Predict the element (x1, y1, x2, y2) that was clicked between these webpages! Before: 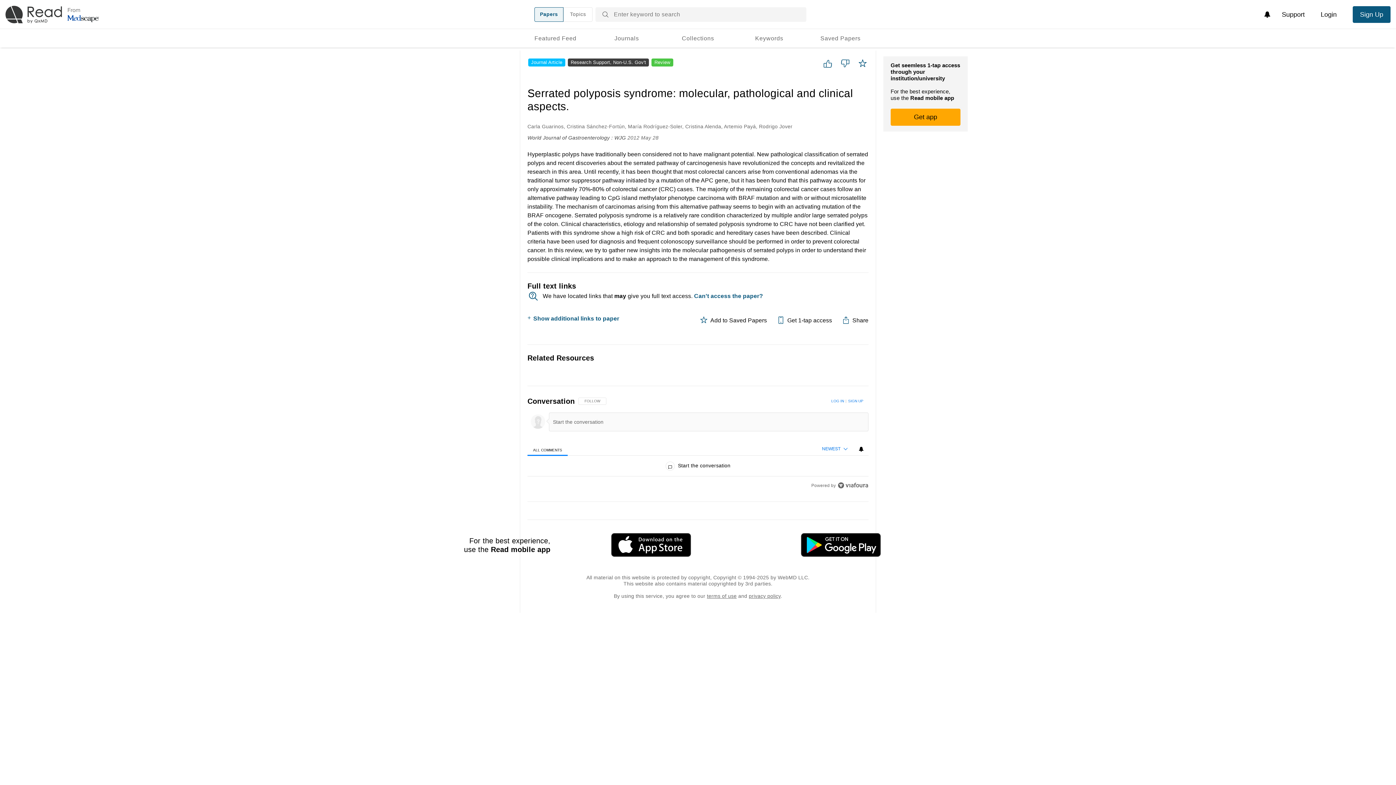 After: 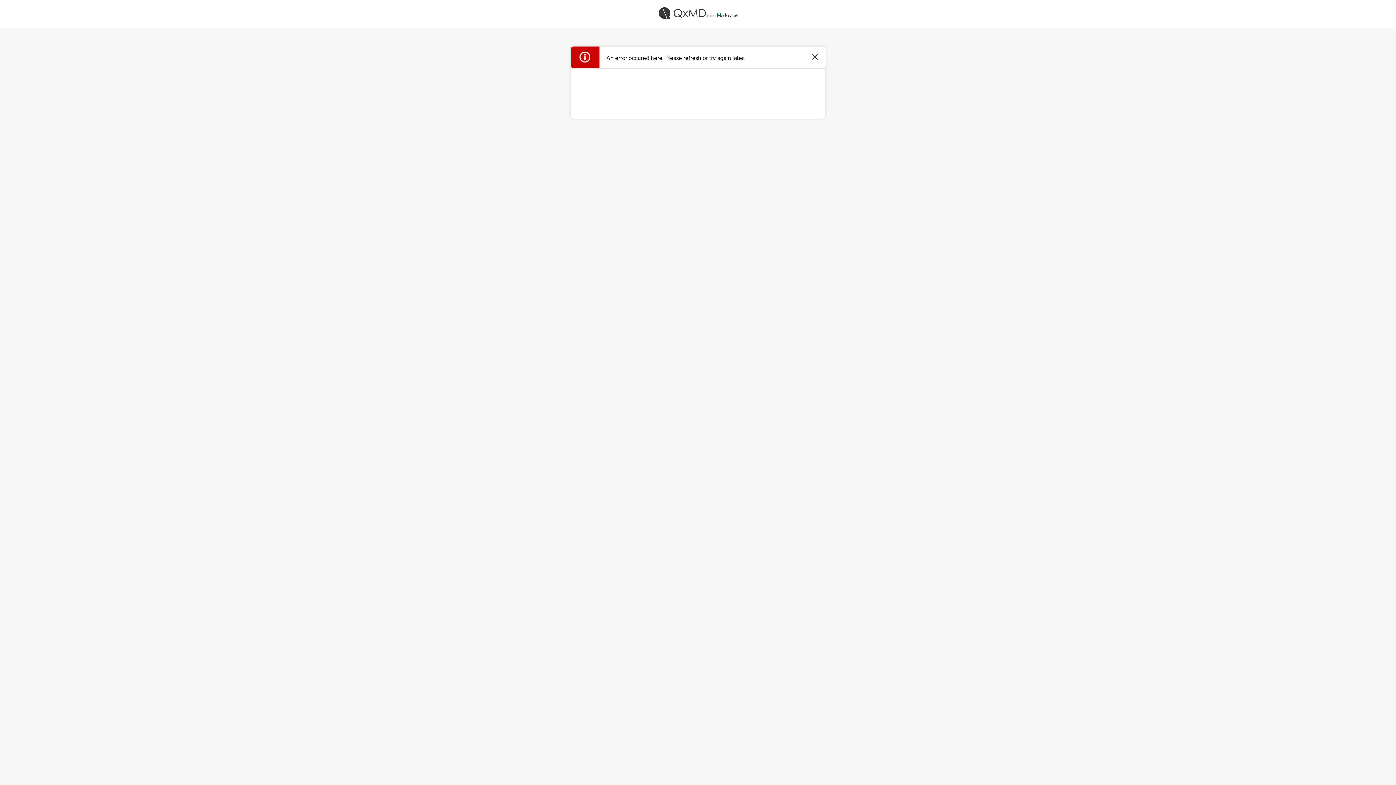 Action: label: Sign Up bbox: (1353, 6, 1390, 22)